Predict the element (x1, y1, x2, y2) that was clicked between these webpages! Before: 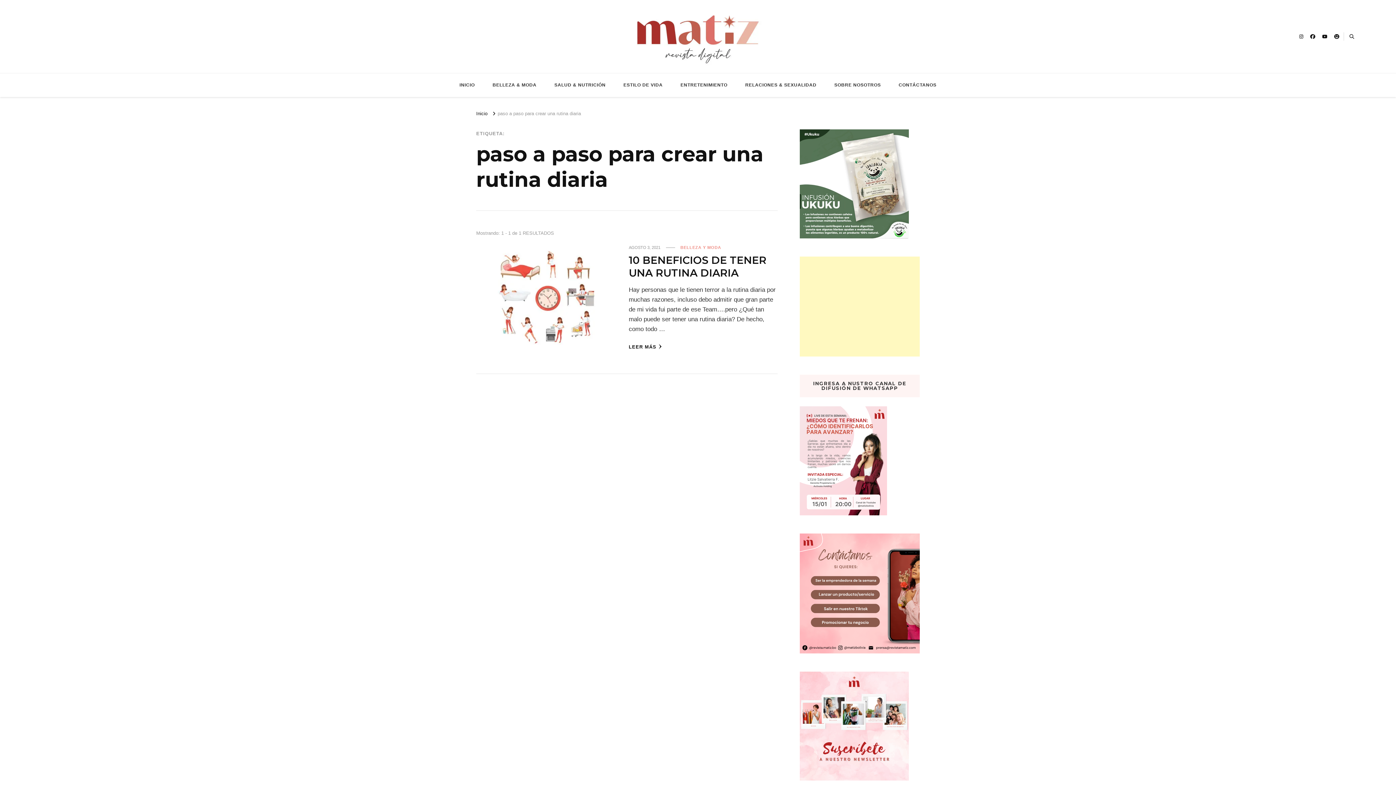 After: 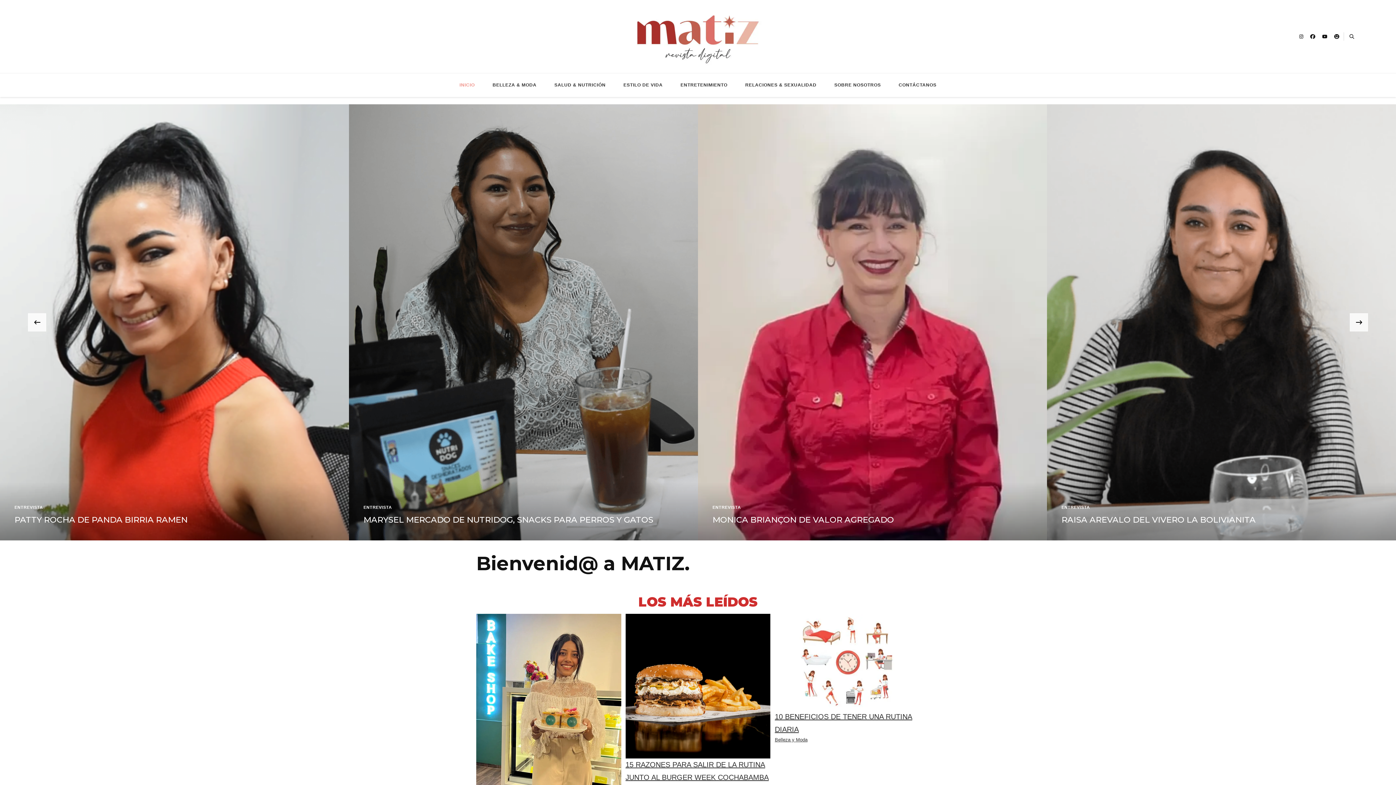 Action: bbox: (625, 5, 770, 67)